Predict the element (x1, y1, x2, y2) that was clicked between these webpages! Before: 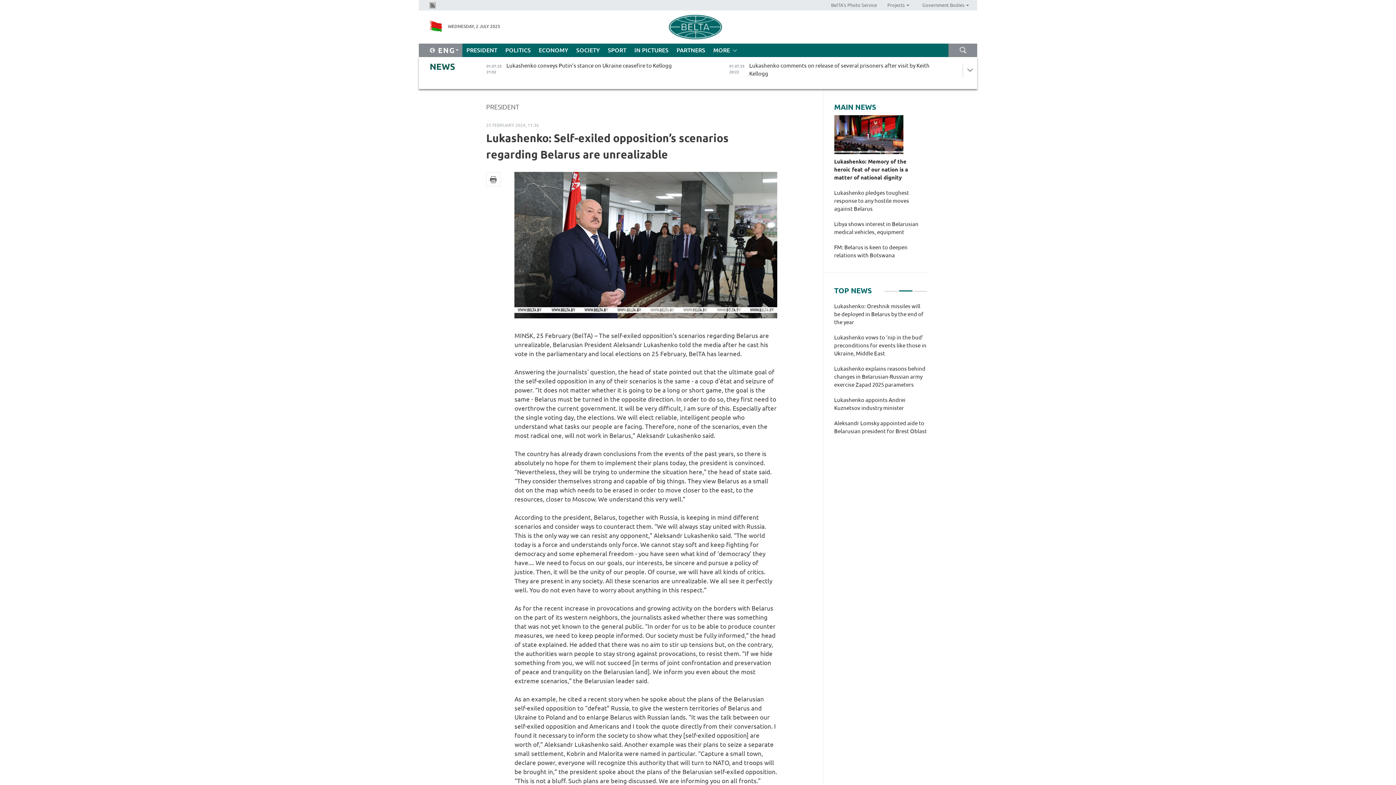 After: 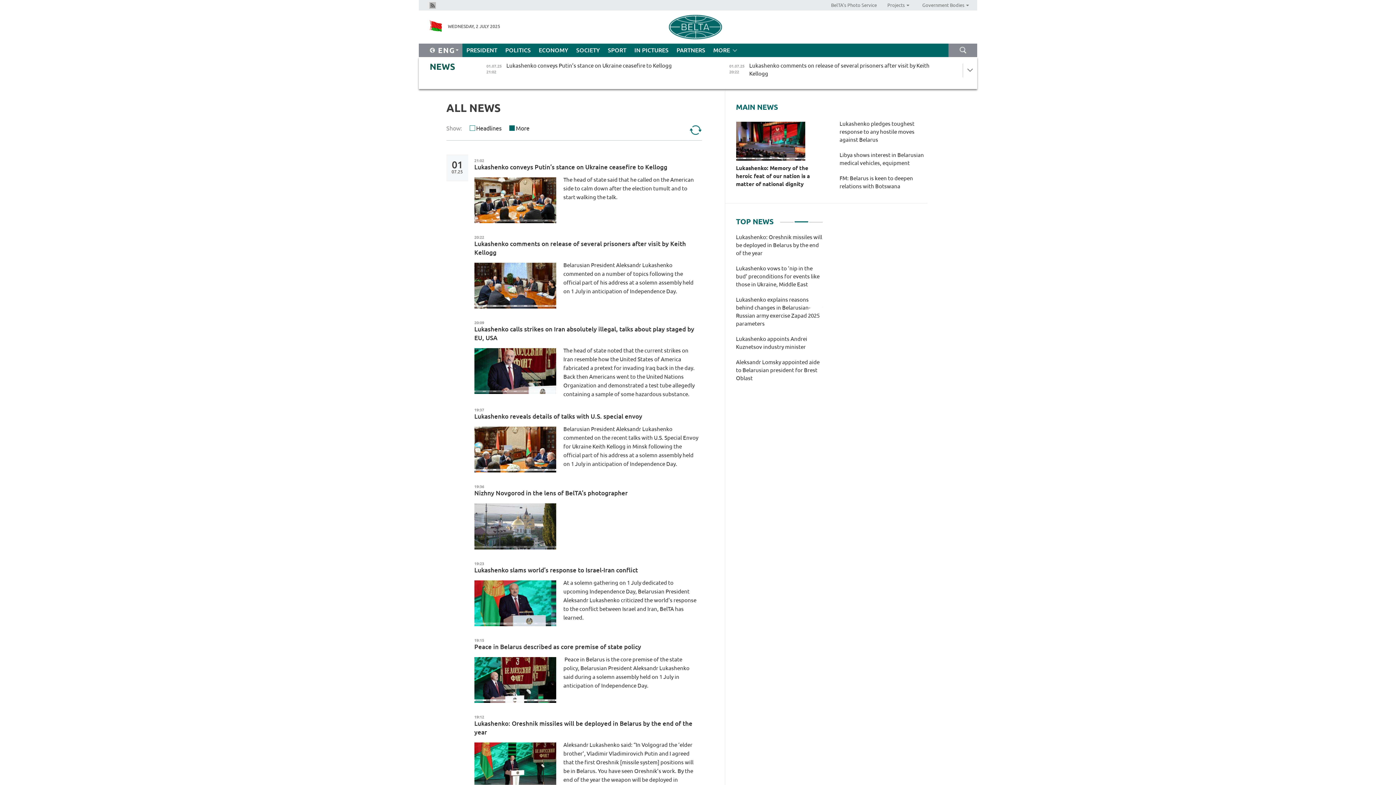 Action: label: NEWS bbox: (429, 61, 455, 71)